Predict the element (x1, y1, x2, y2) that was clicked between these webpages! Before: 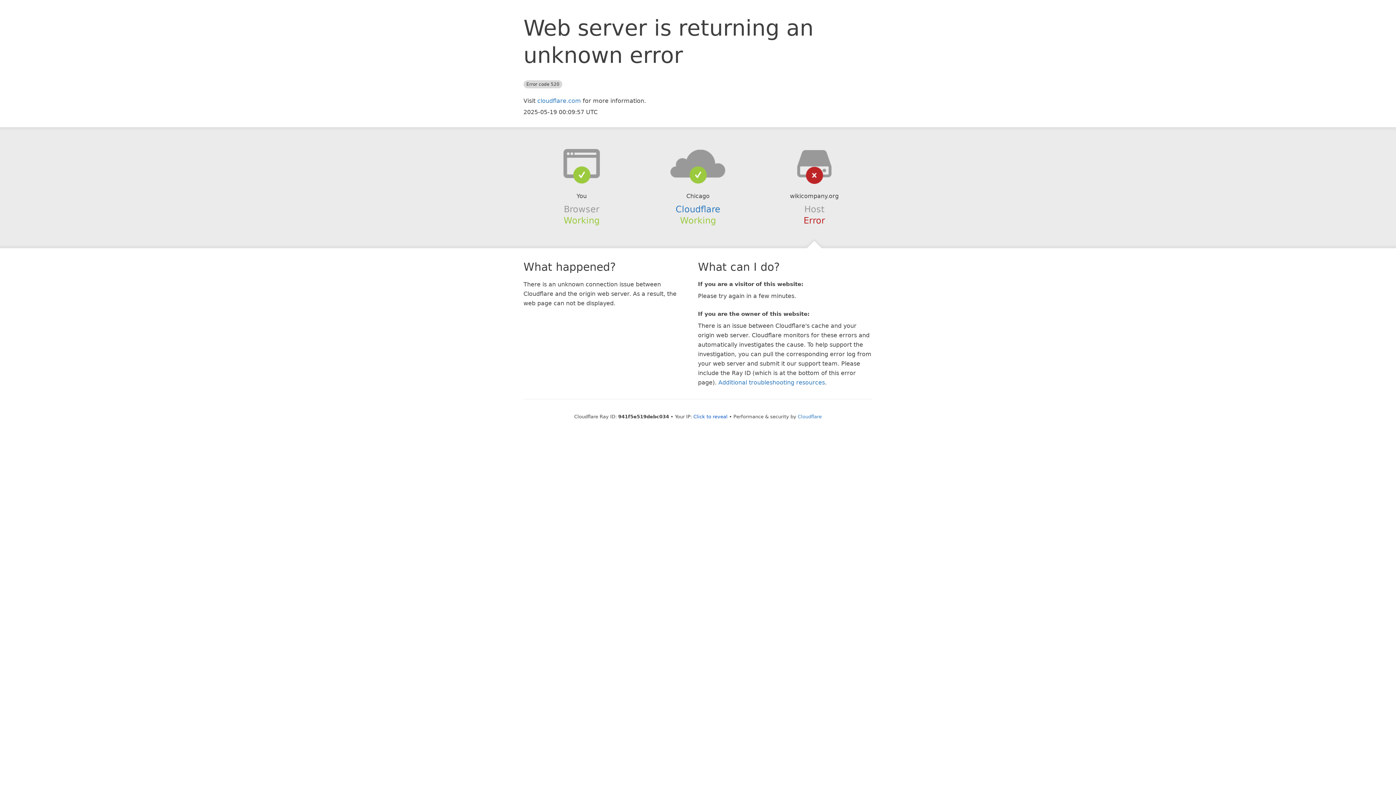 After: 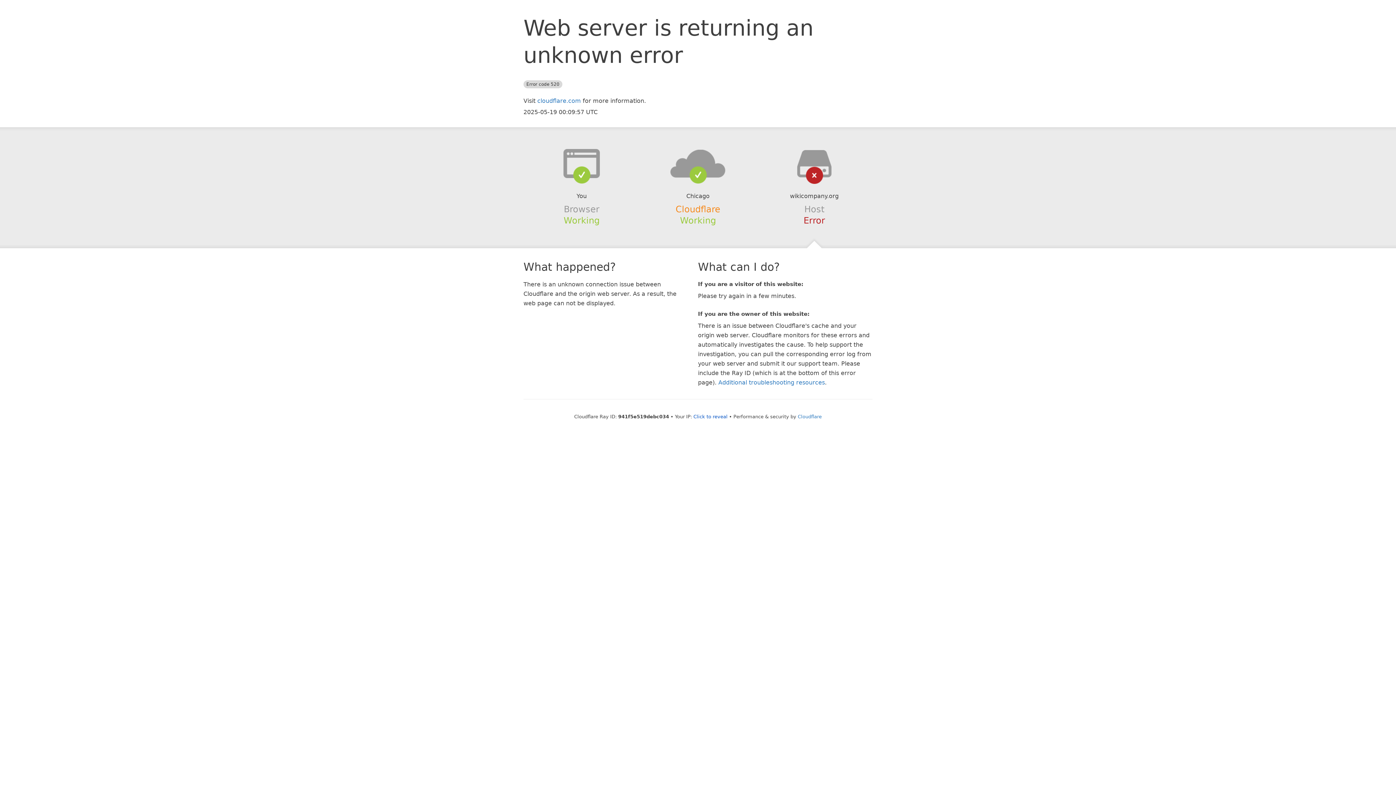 Action: label: Cloudflare bbox: (675, 204, 720, 214)